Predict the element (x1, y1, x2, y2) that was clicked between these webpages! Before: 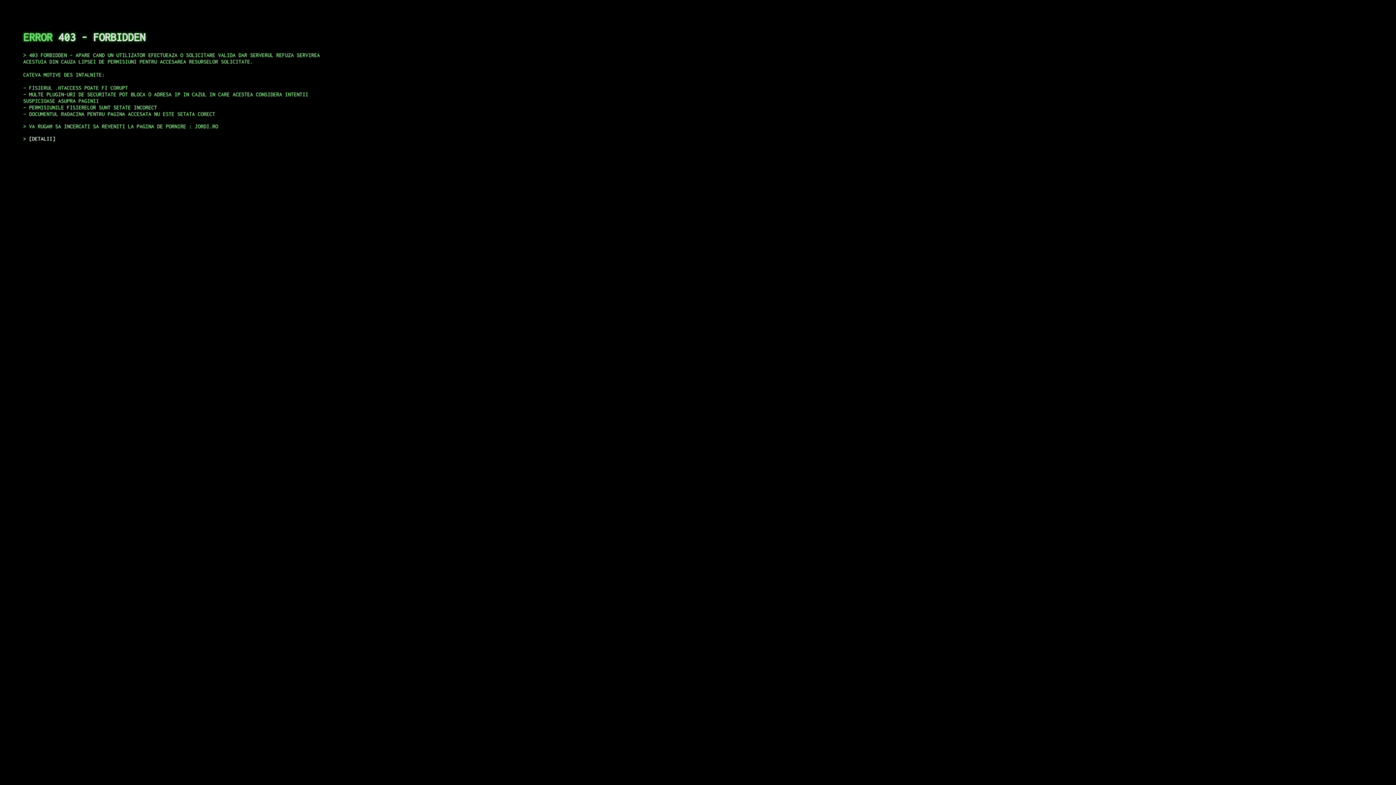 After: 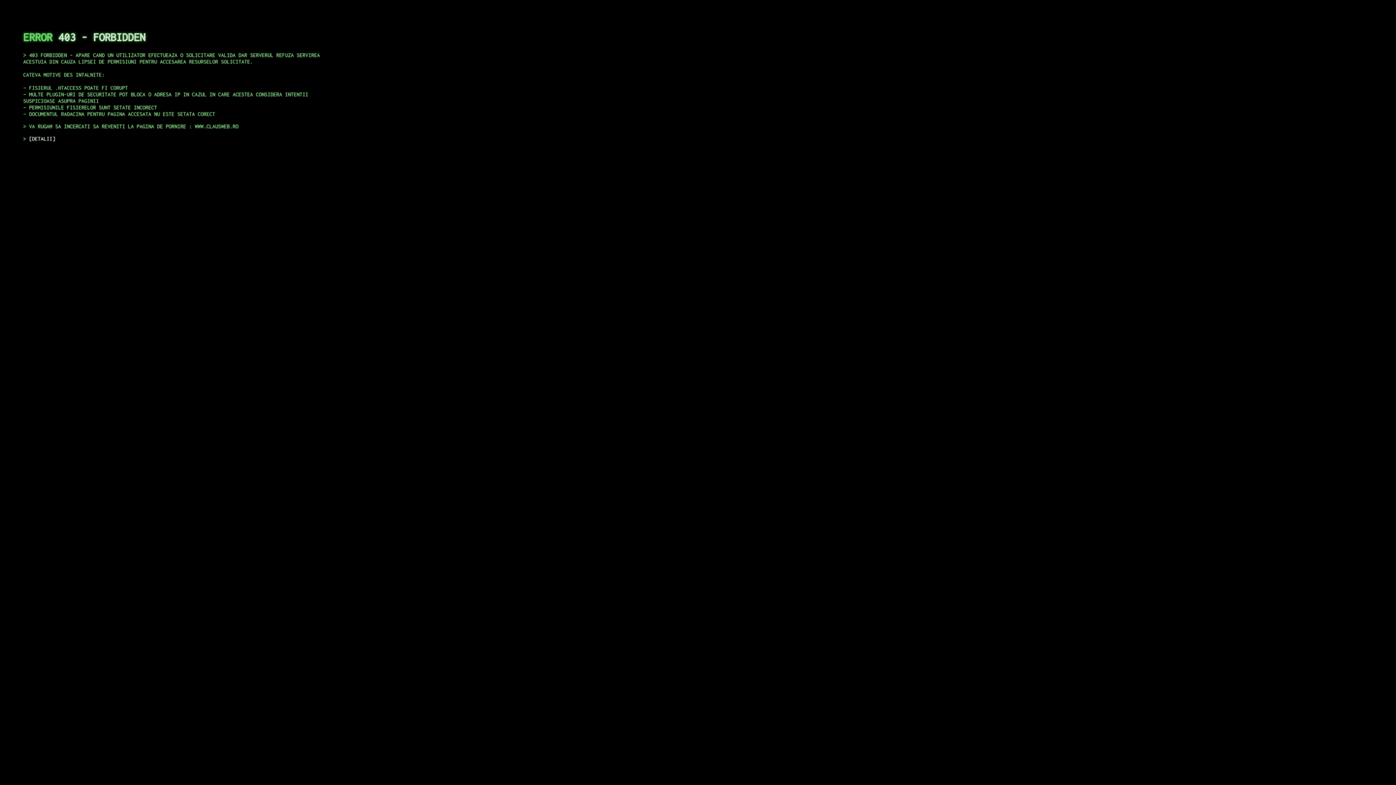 Action: bbox: (29, 135, 55, 141) label: DETALII